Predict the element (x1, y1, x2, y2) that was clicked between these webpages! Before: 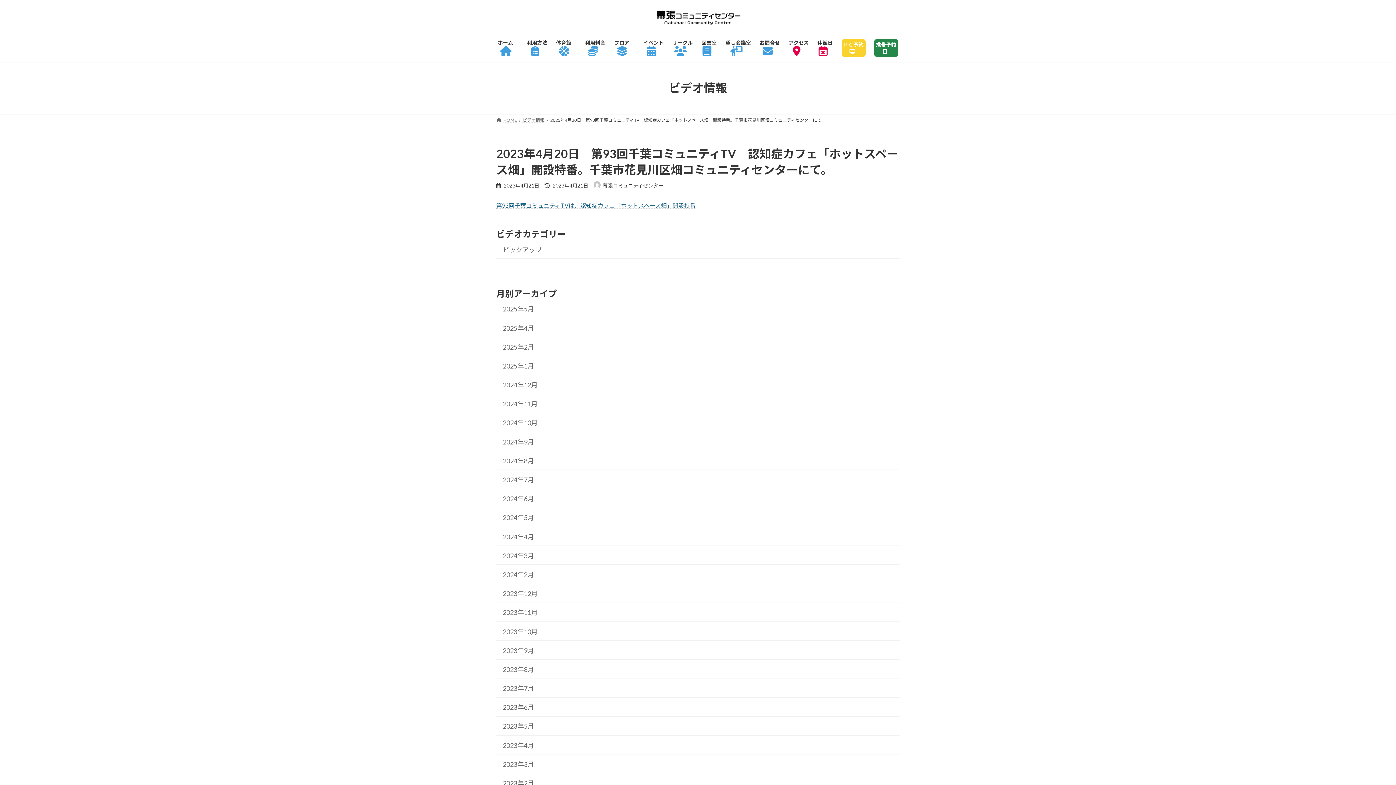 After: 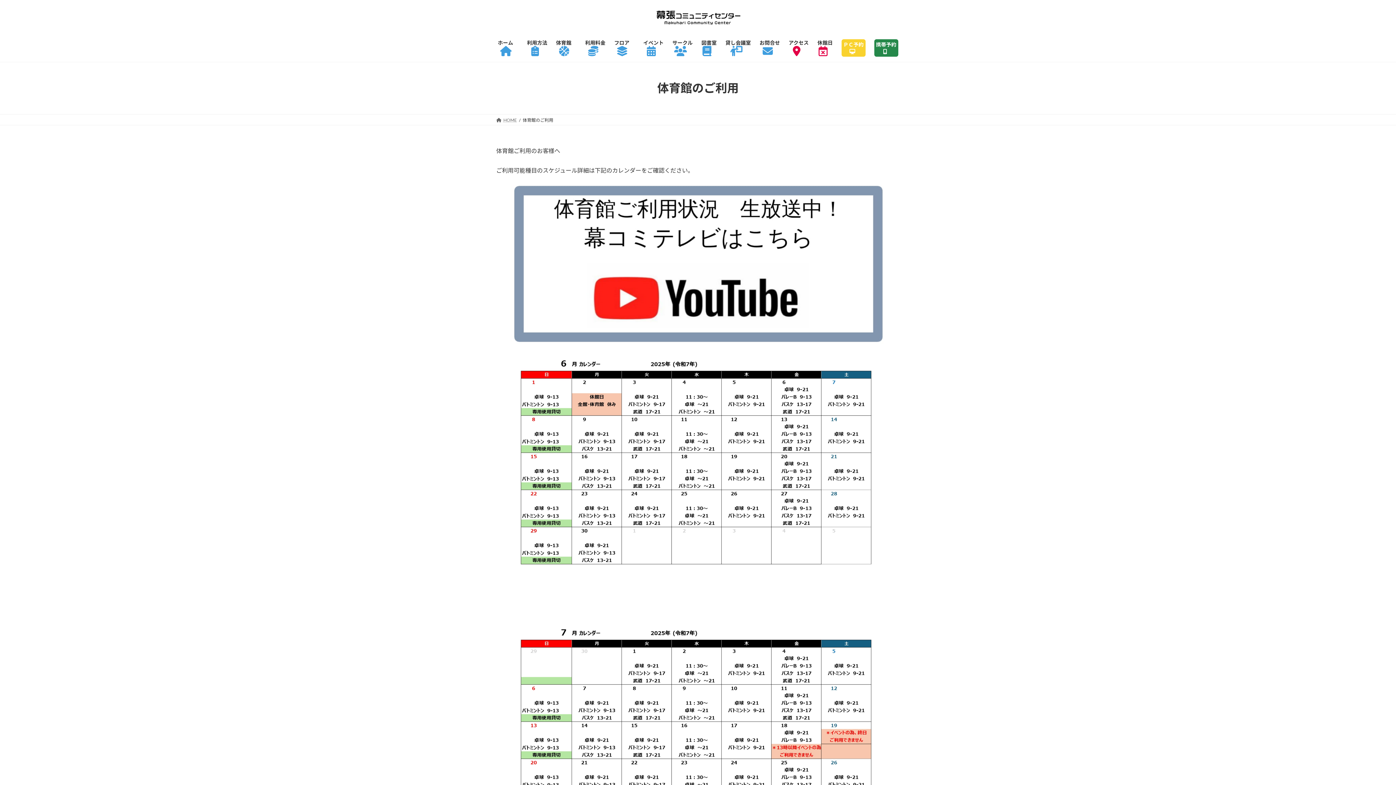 Action: bbox: (551, 34, 580, 61) label: 体育館　
